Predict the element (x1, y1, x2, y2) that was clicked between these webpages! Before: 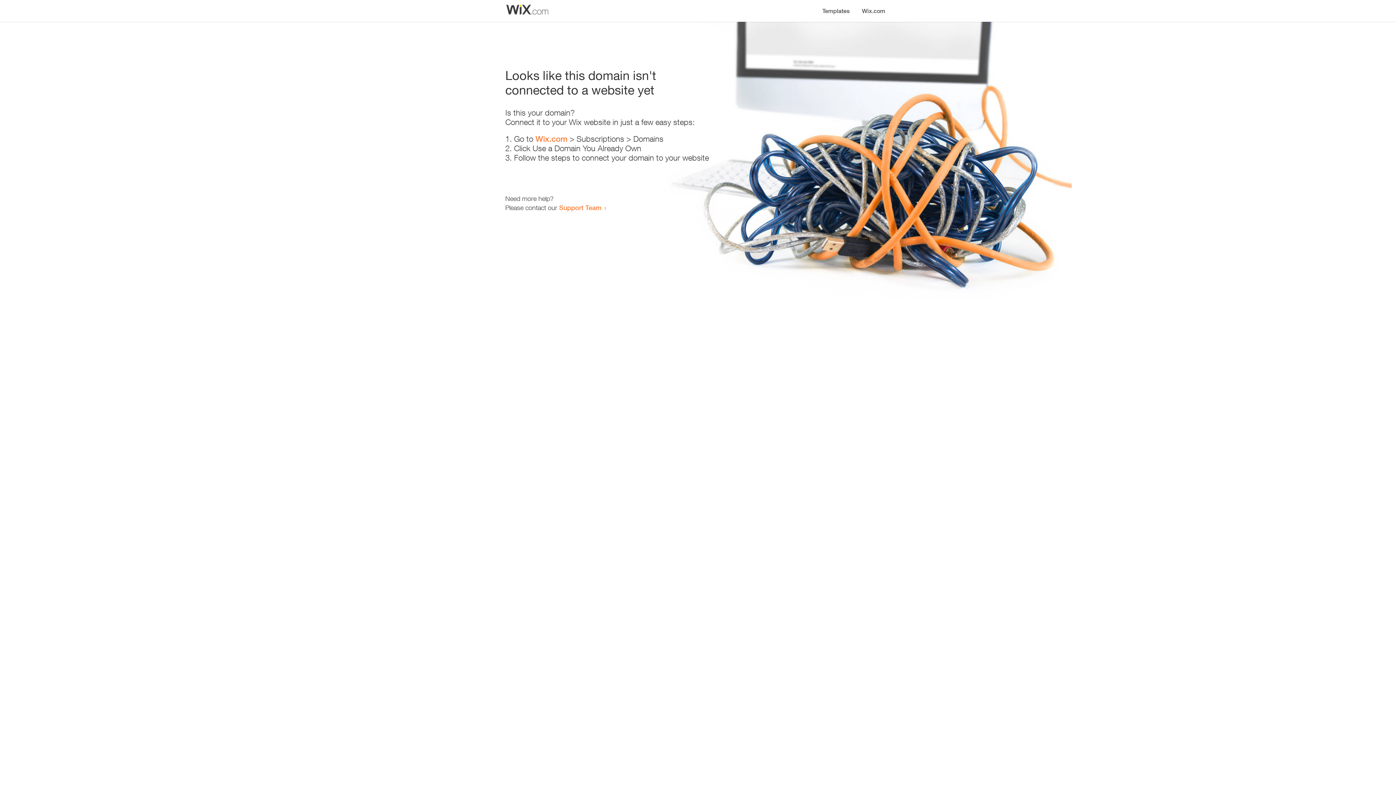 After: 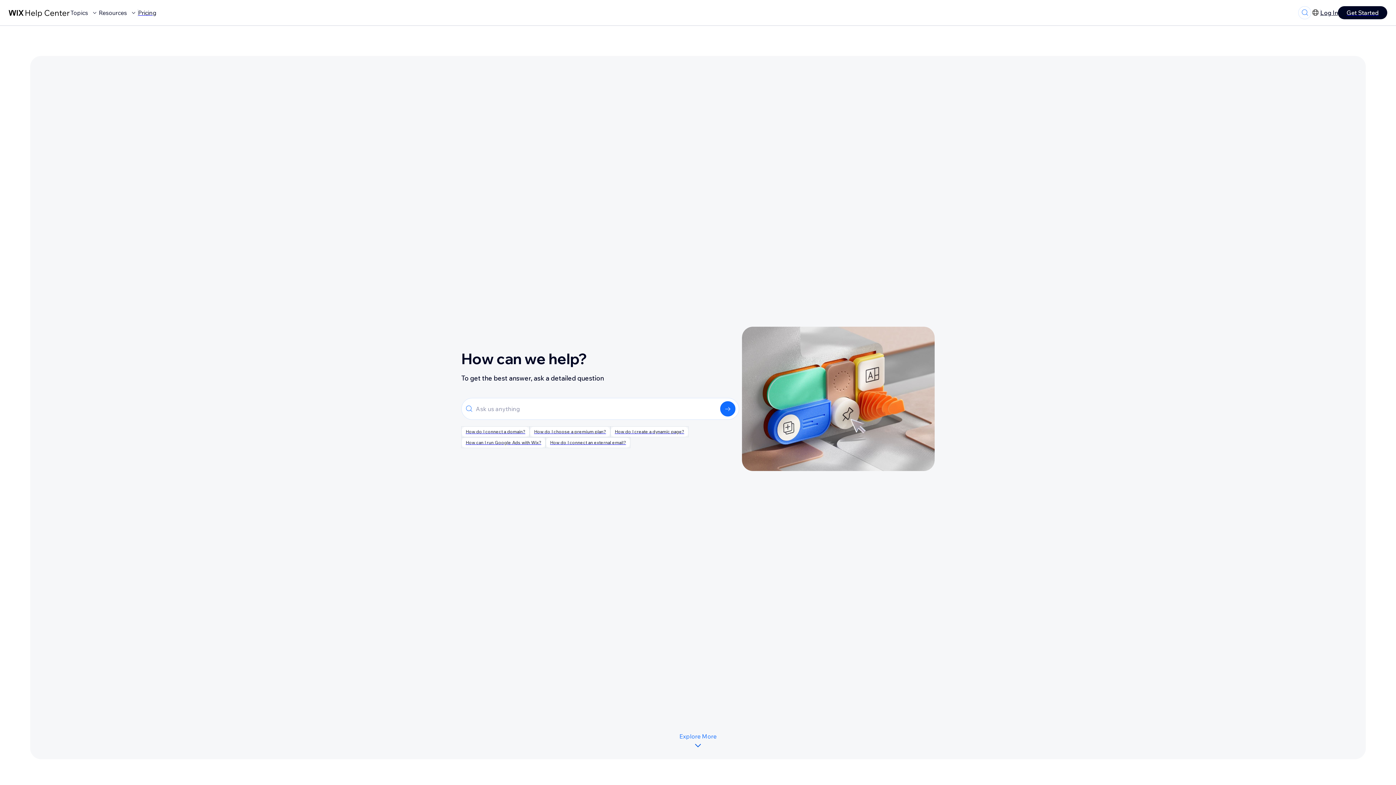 Action: bbox: (559, 203, 601, 211) label: Support Team